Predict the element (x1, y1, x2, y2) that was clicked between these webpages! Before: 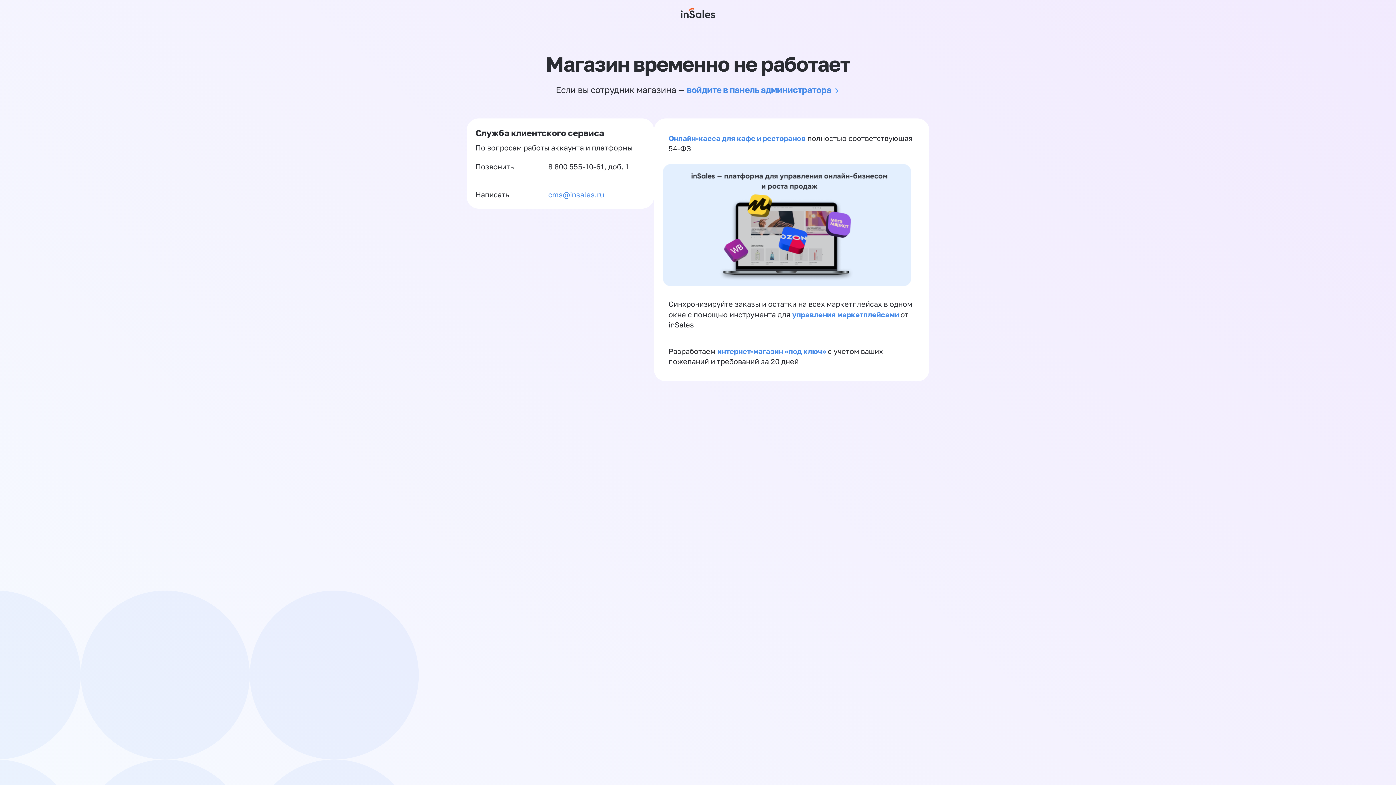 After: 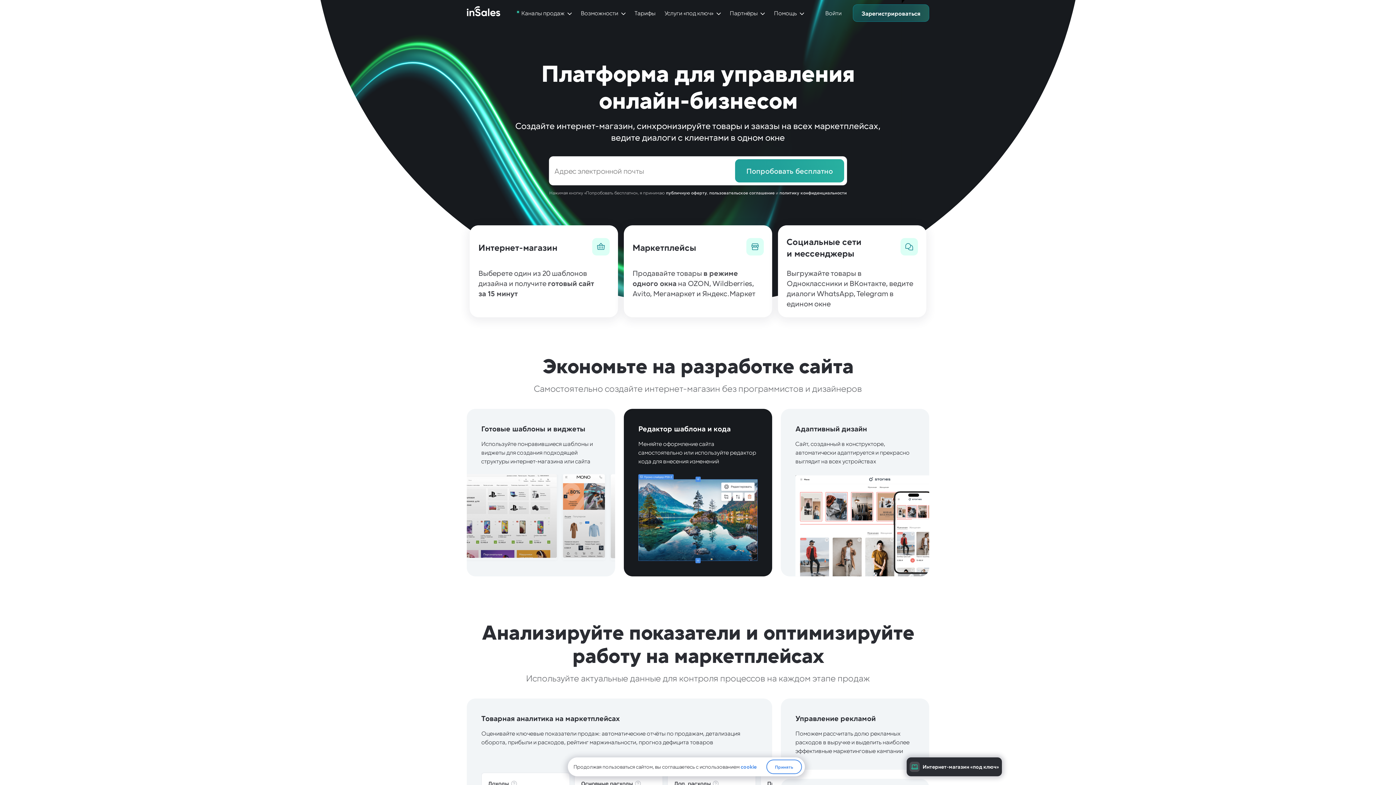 Action: bbox: (681, 0, 715, 26)